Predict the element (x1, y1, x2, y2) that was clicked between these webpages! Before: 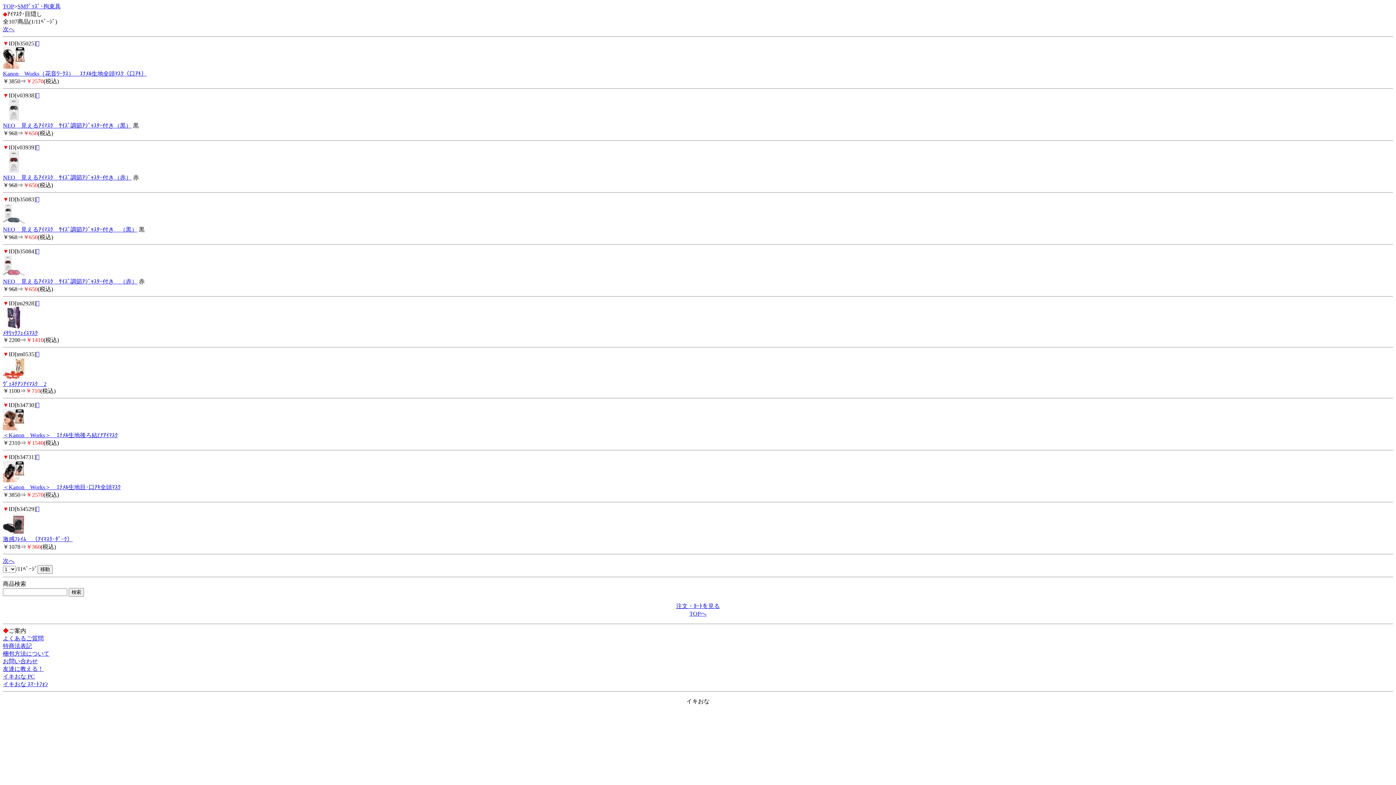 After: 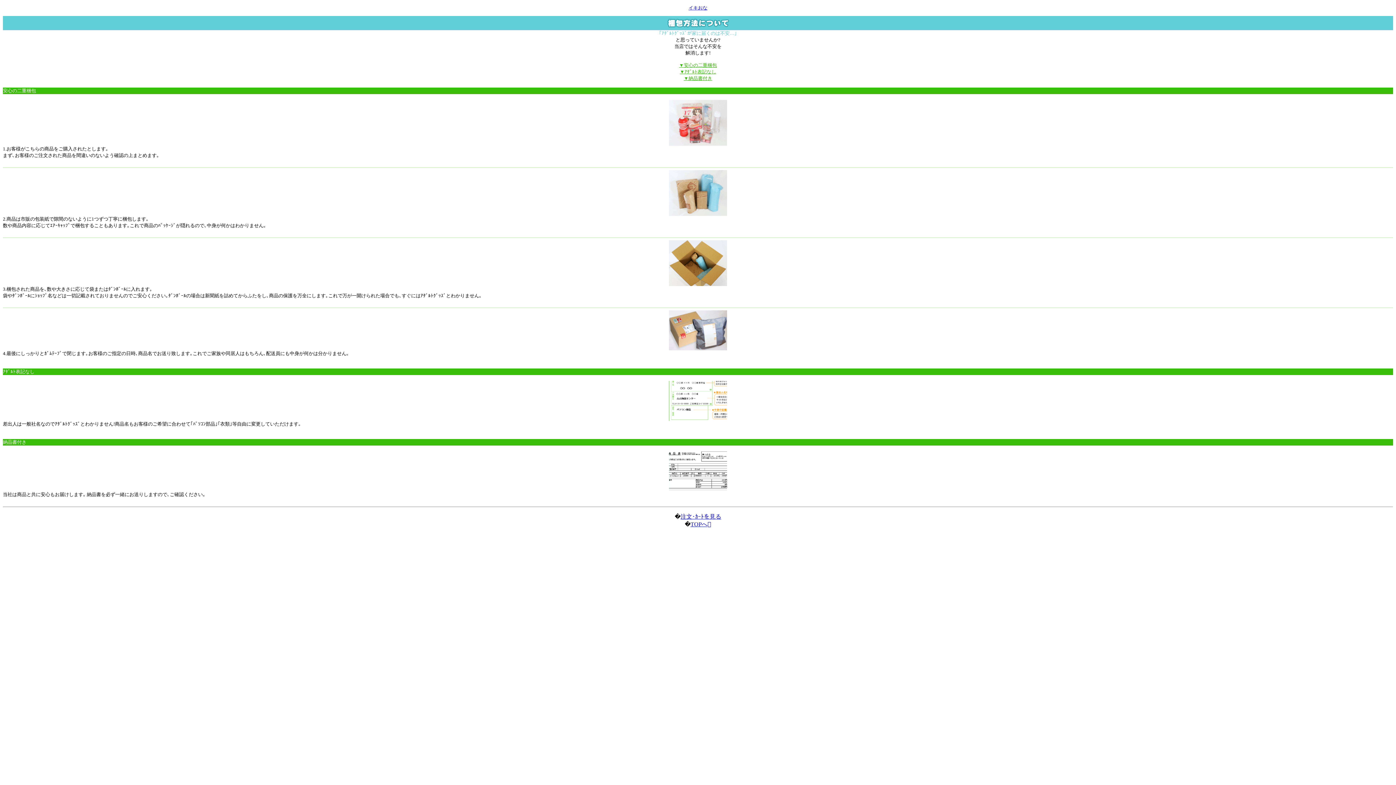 Action: label: 梱包方法について bbox: (2, 650, 49, 657)